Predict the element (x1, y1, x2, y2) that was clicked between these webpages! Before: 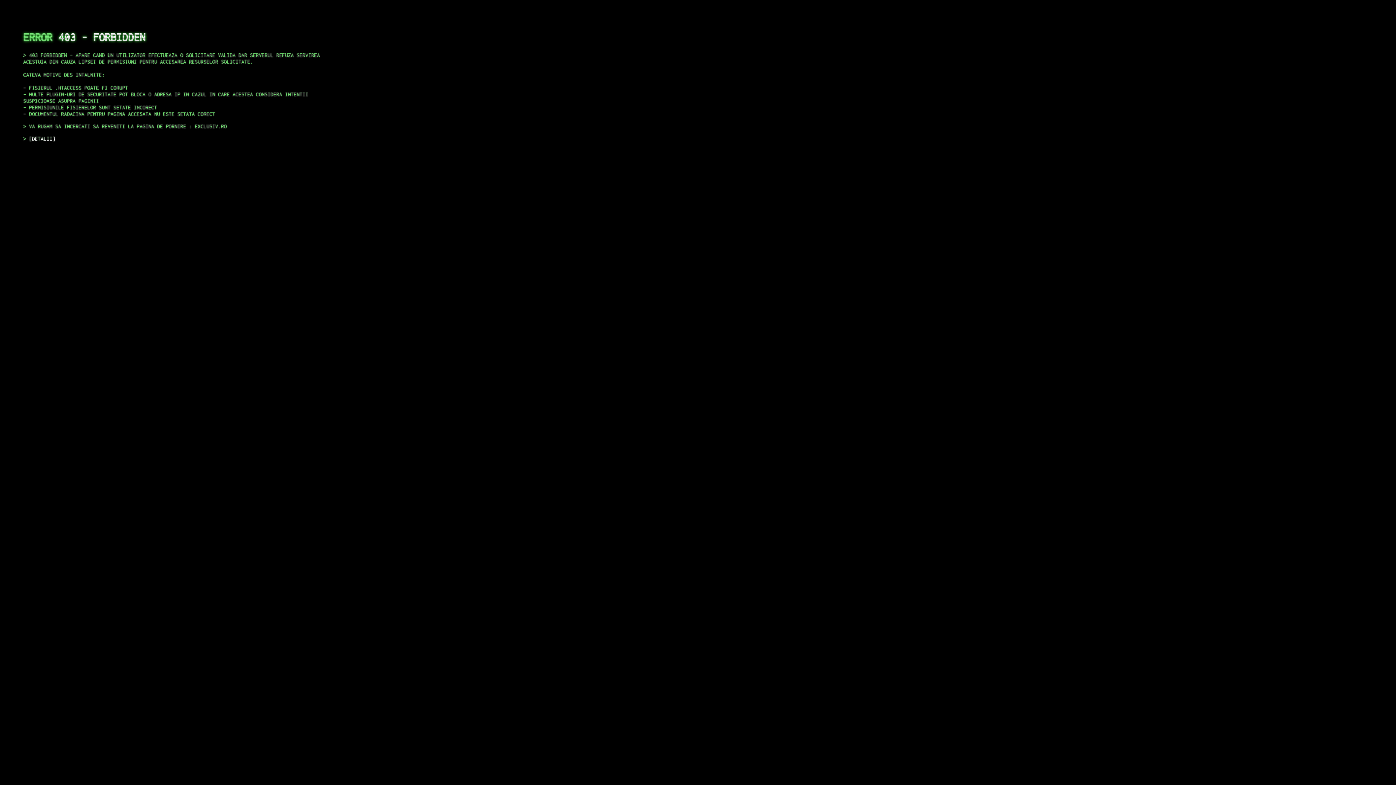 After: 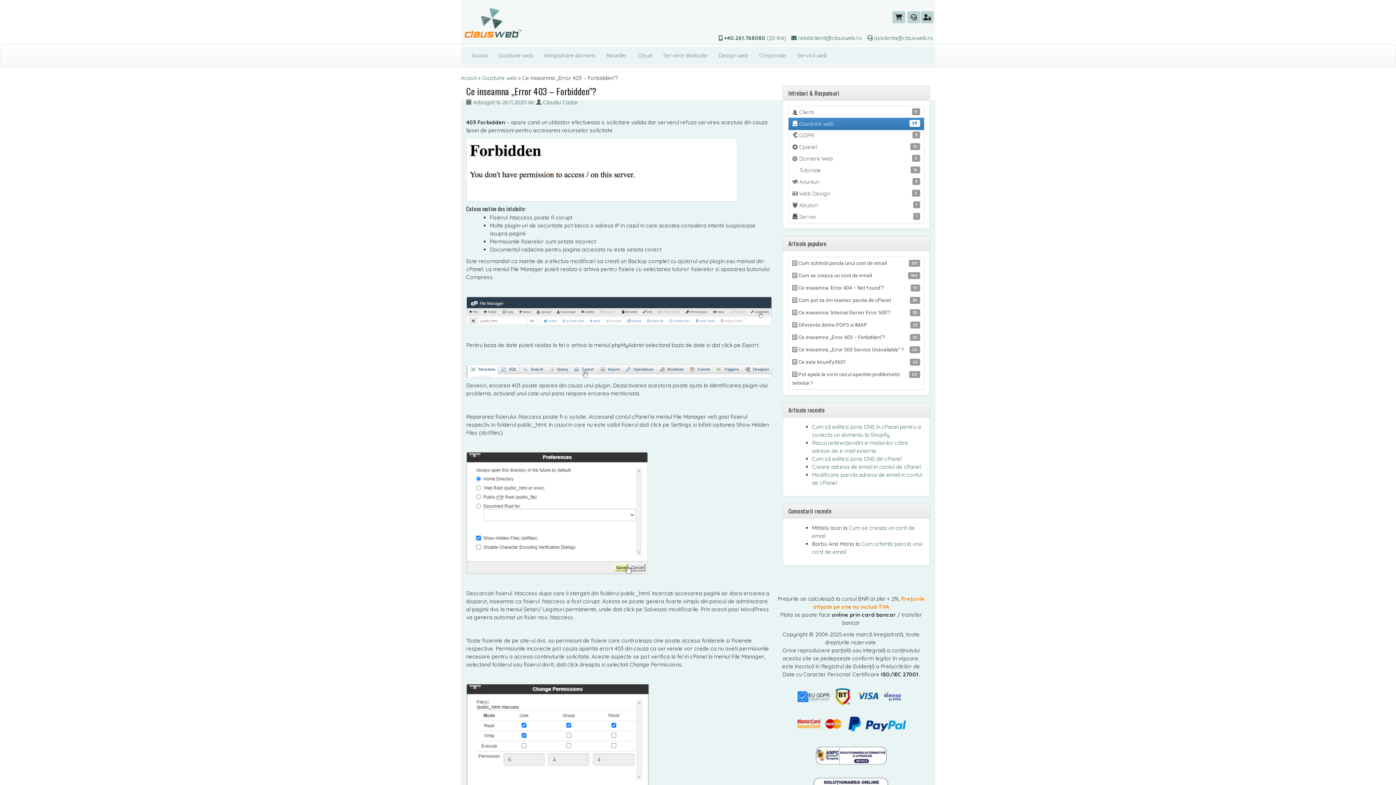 Action: label: DETALII bbox: (29, 135, 55, 141)